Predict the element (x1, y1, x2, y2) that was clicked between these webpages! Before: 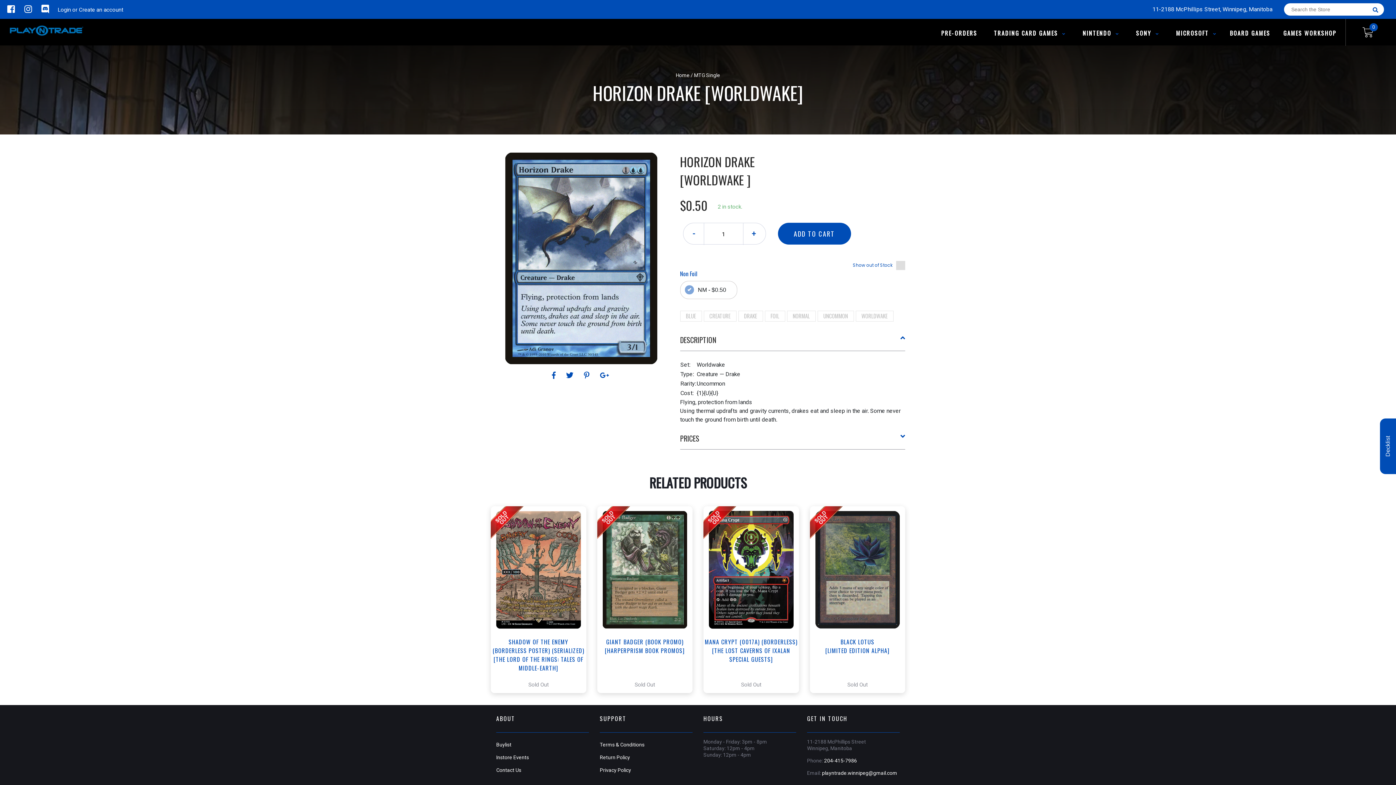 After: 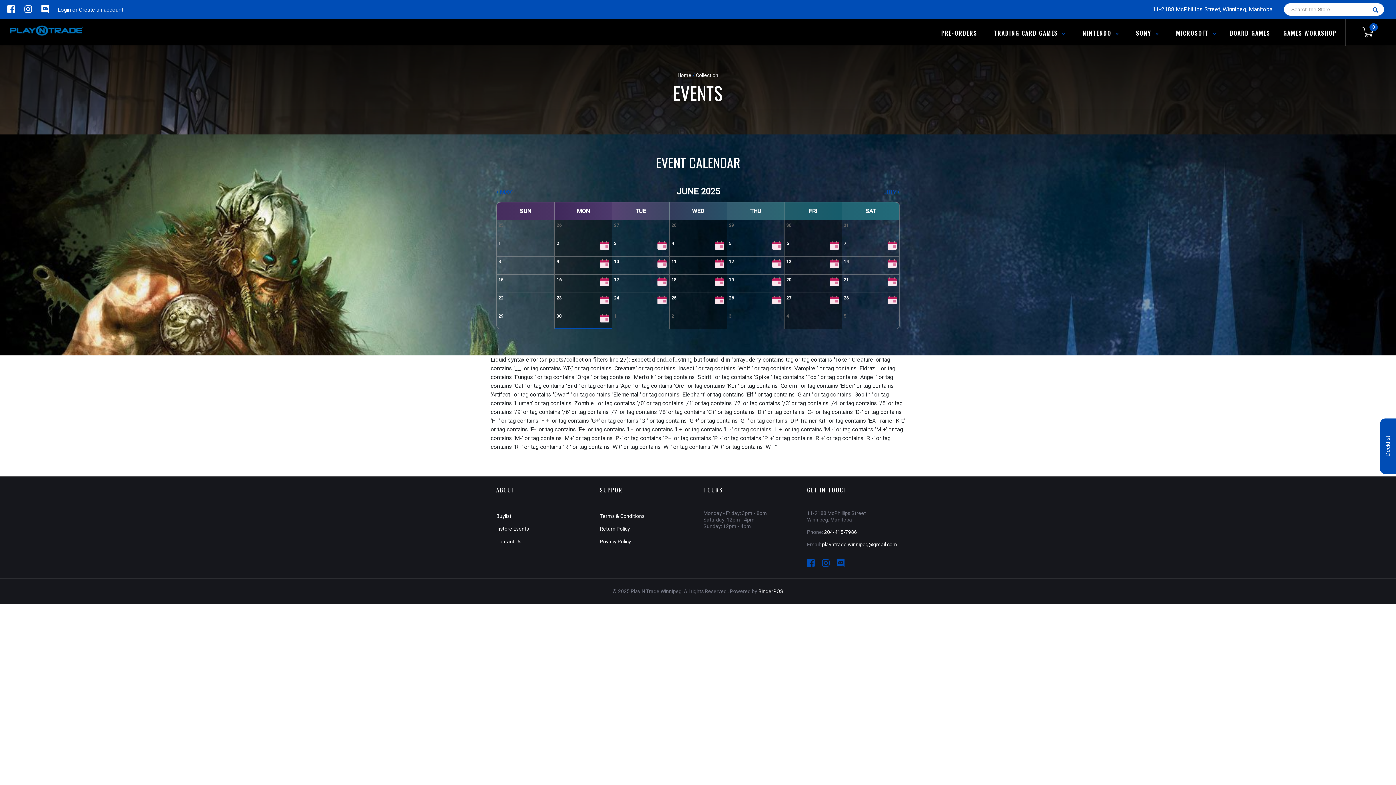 Action: label: Instore Events bbox: (496, 754, 529, 760)